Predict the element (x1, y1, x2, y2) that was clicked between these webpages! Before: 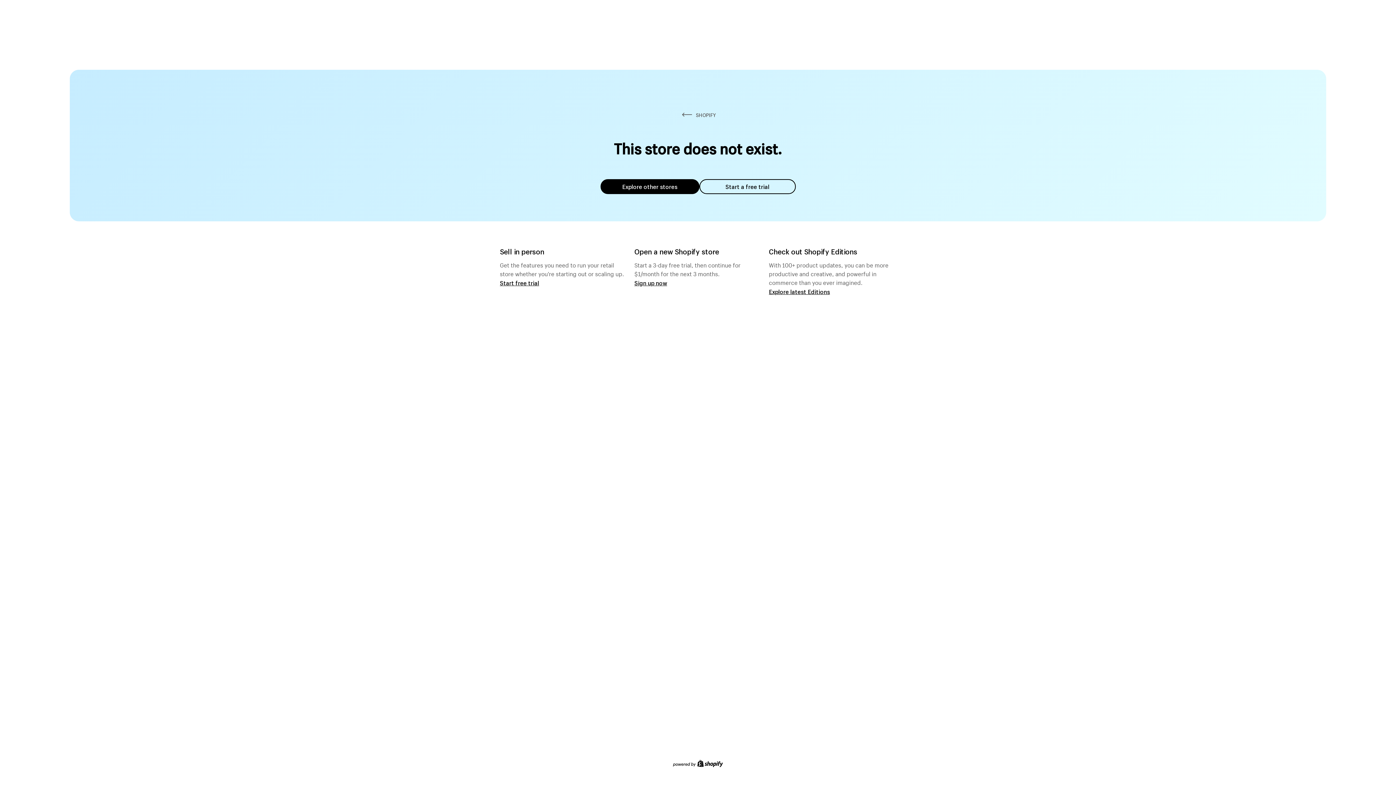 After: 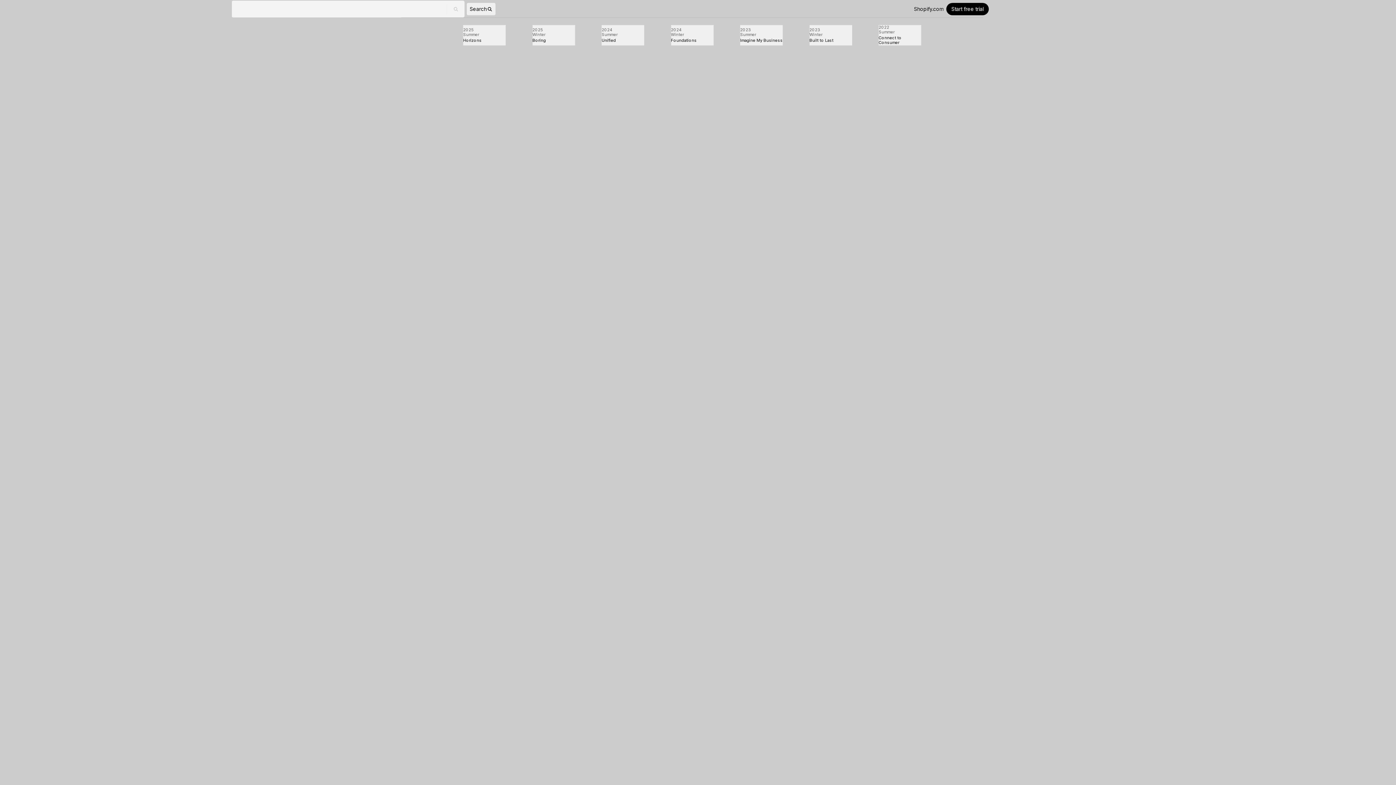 Action: label: Explore latest Editions bbox: (769, 287, 830, 295)